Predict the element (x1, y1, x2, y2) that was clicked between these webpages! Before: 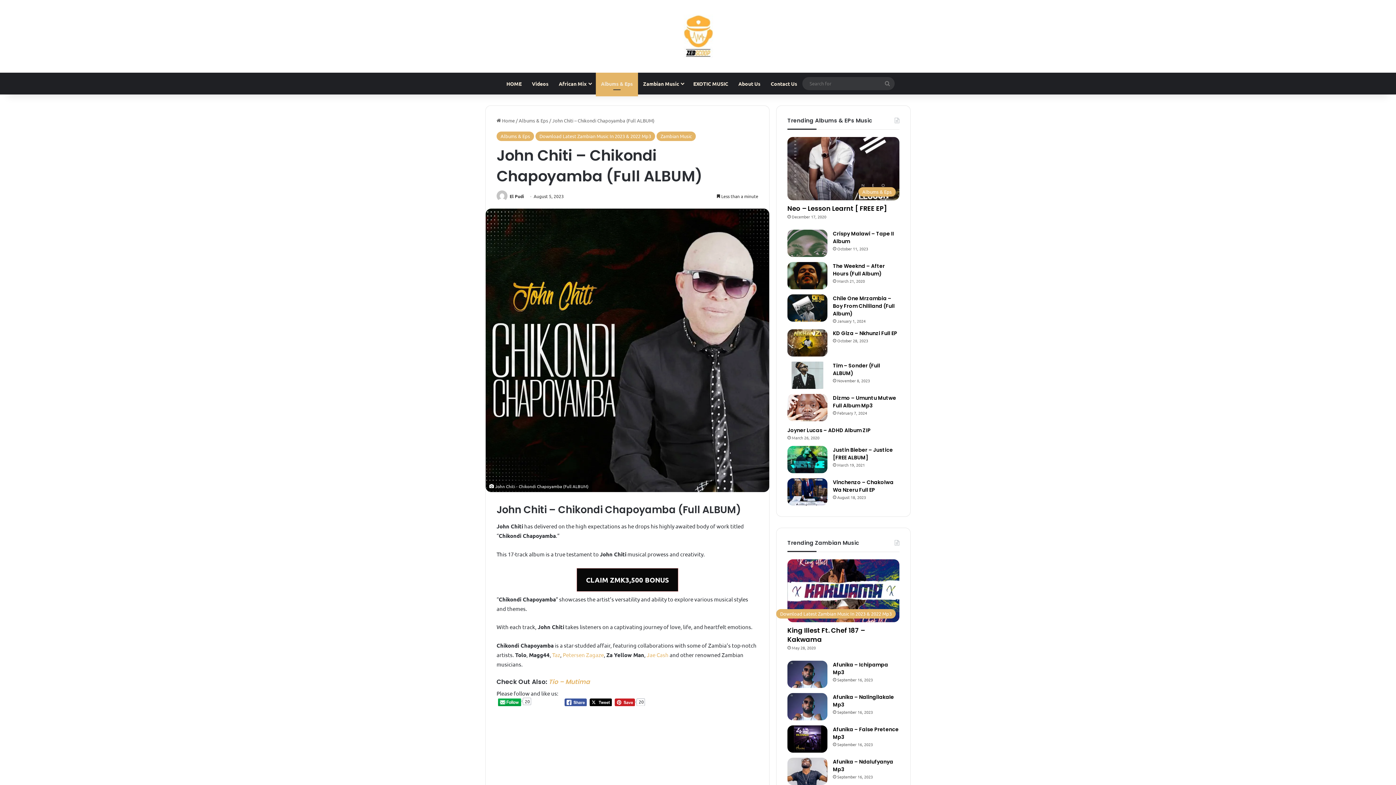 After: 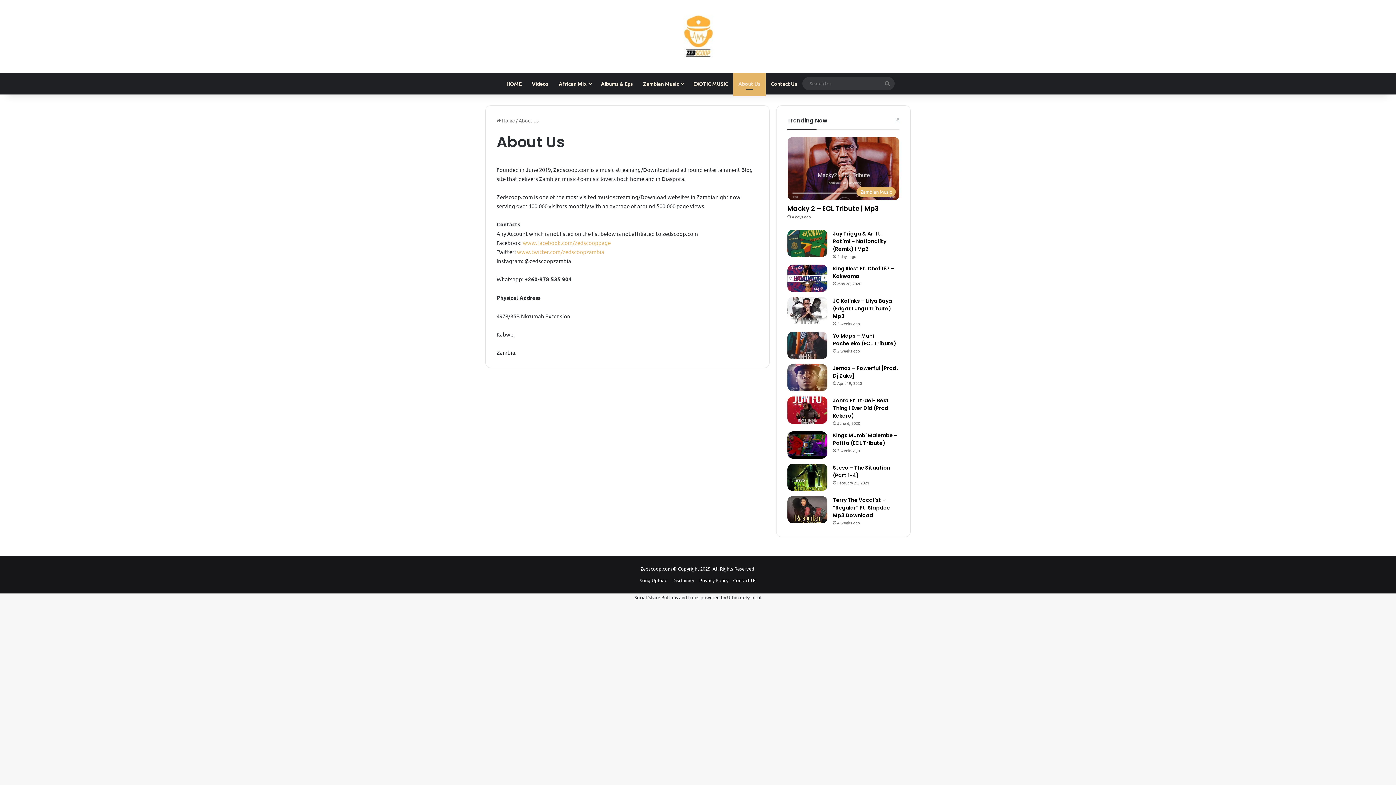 Action: bbox: (733, 72, 765, 94) label: About Us